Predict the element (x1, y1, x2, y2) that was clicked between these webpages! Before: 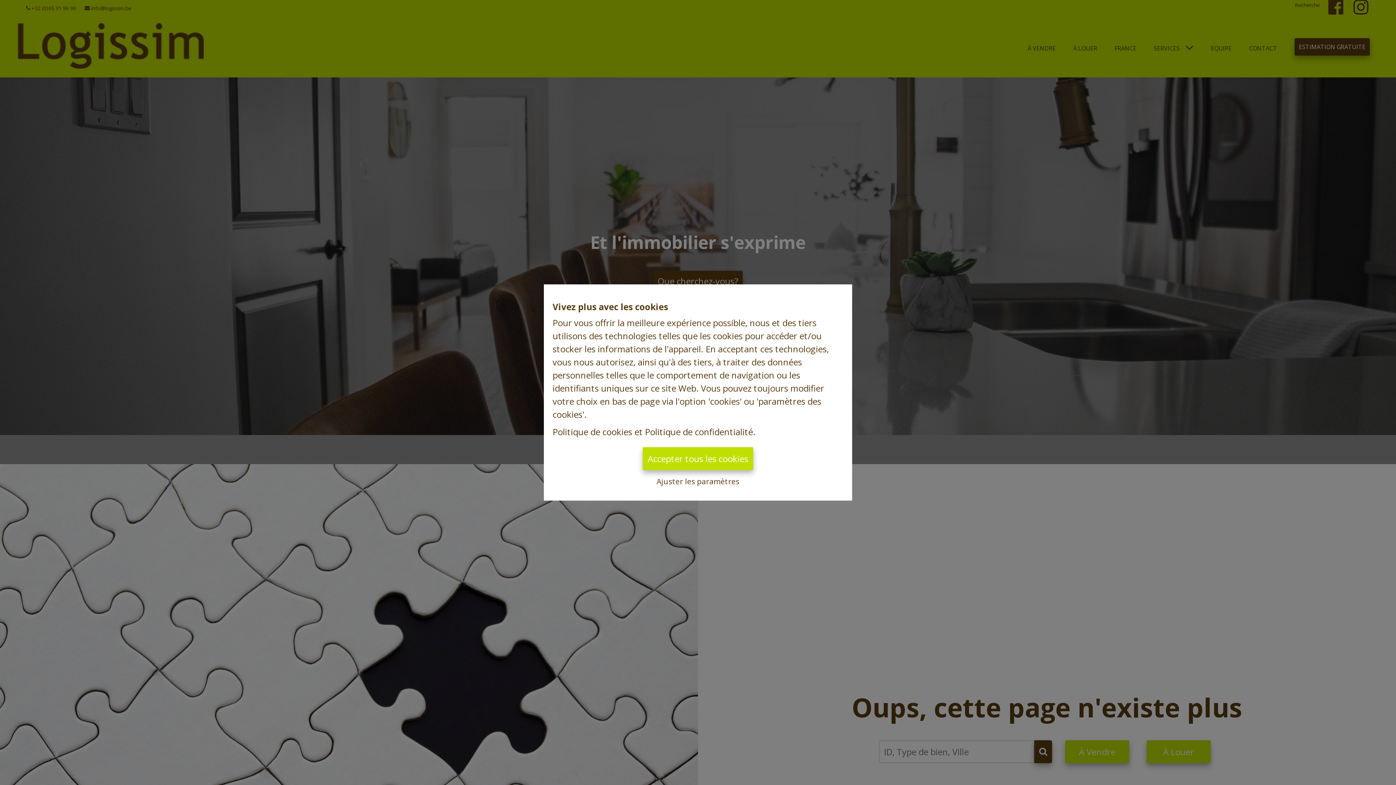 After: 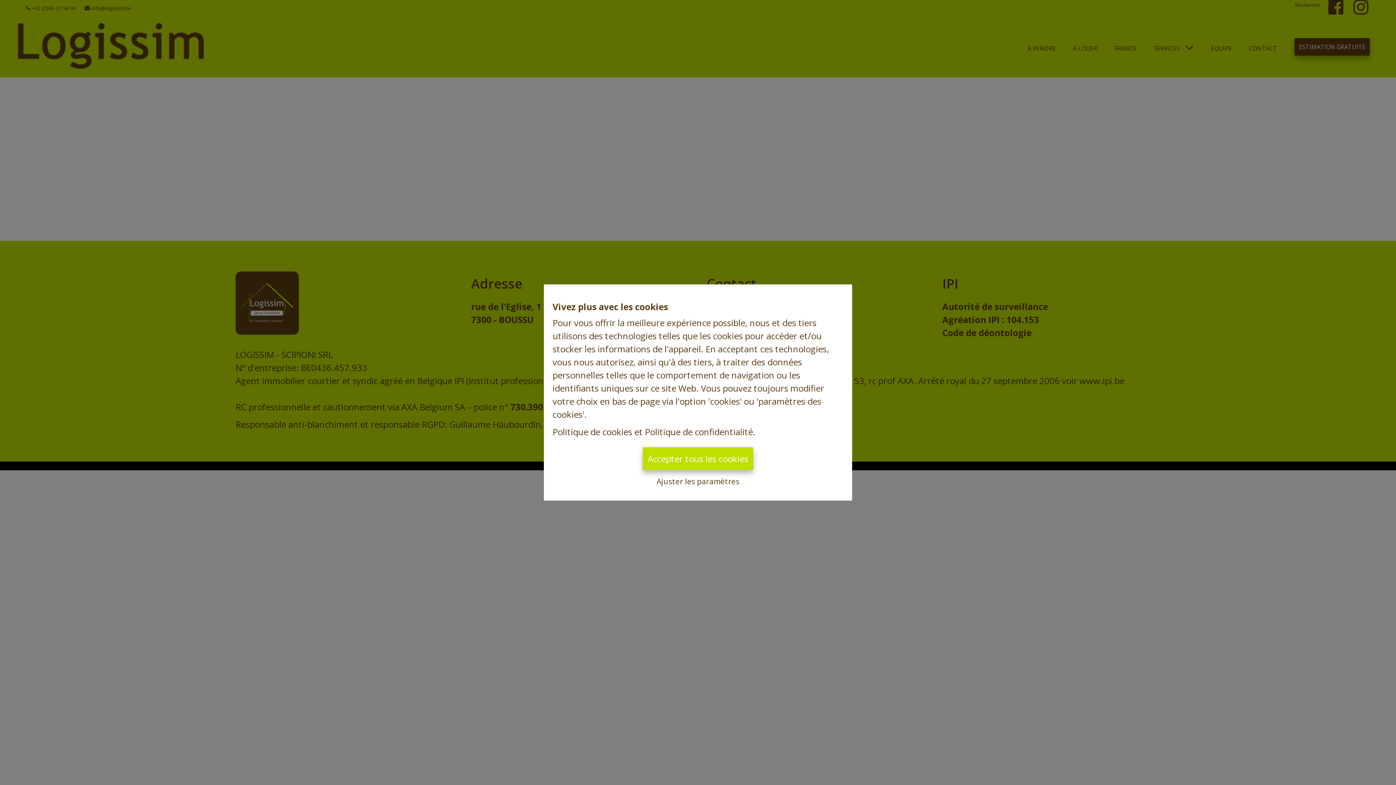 Action: bbox: (552, 426, 632, 438) label: Politique de cookies